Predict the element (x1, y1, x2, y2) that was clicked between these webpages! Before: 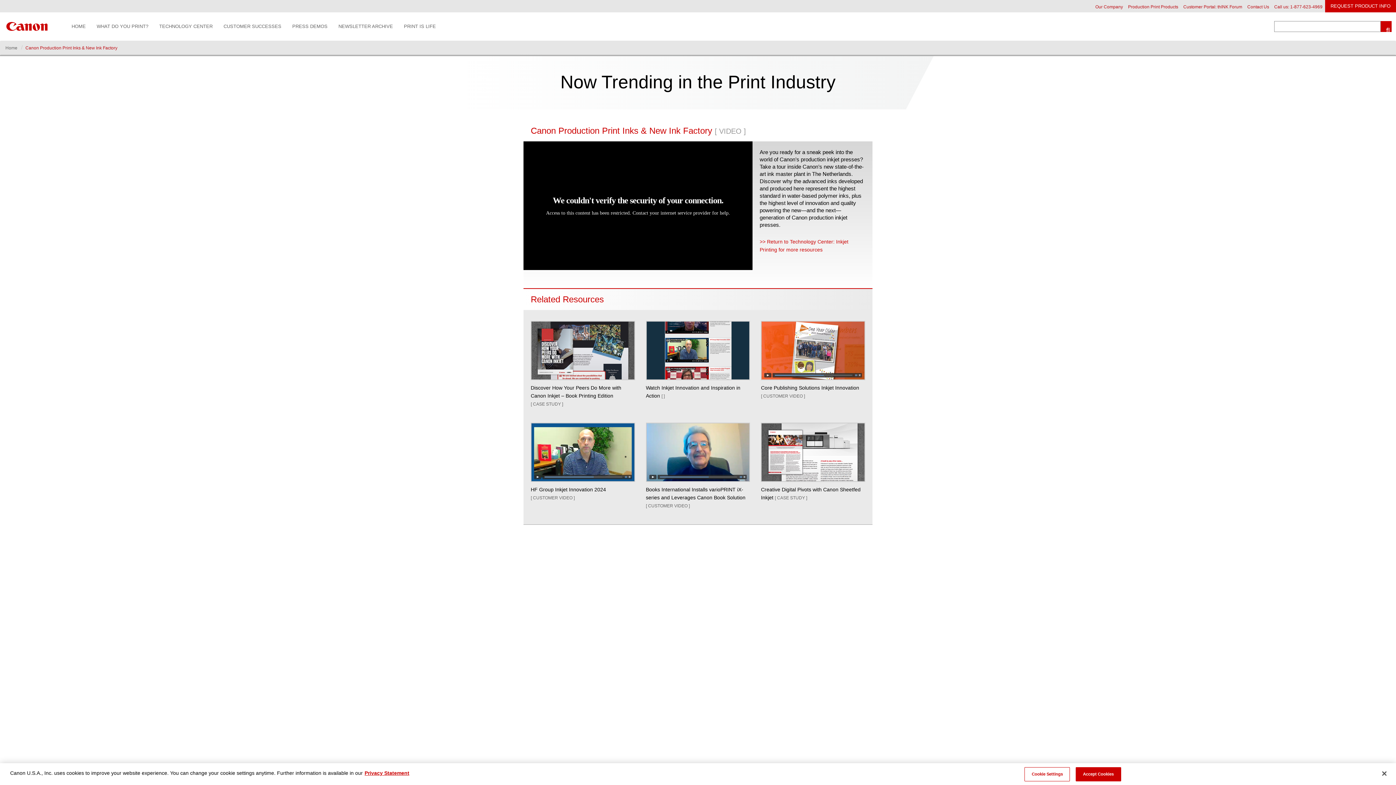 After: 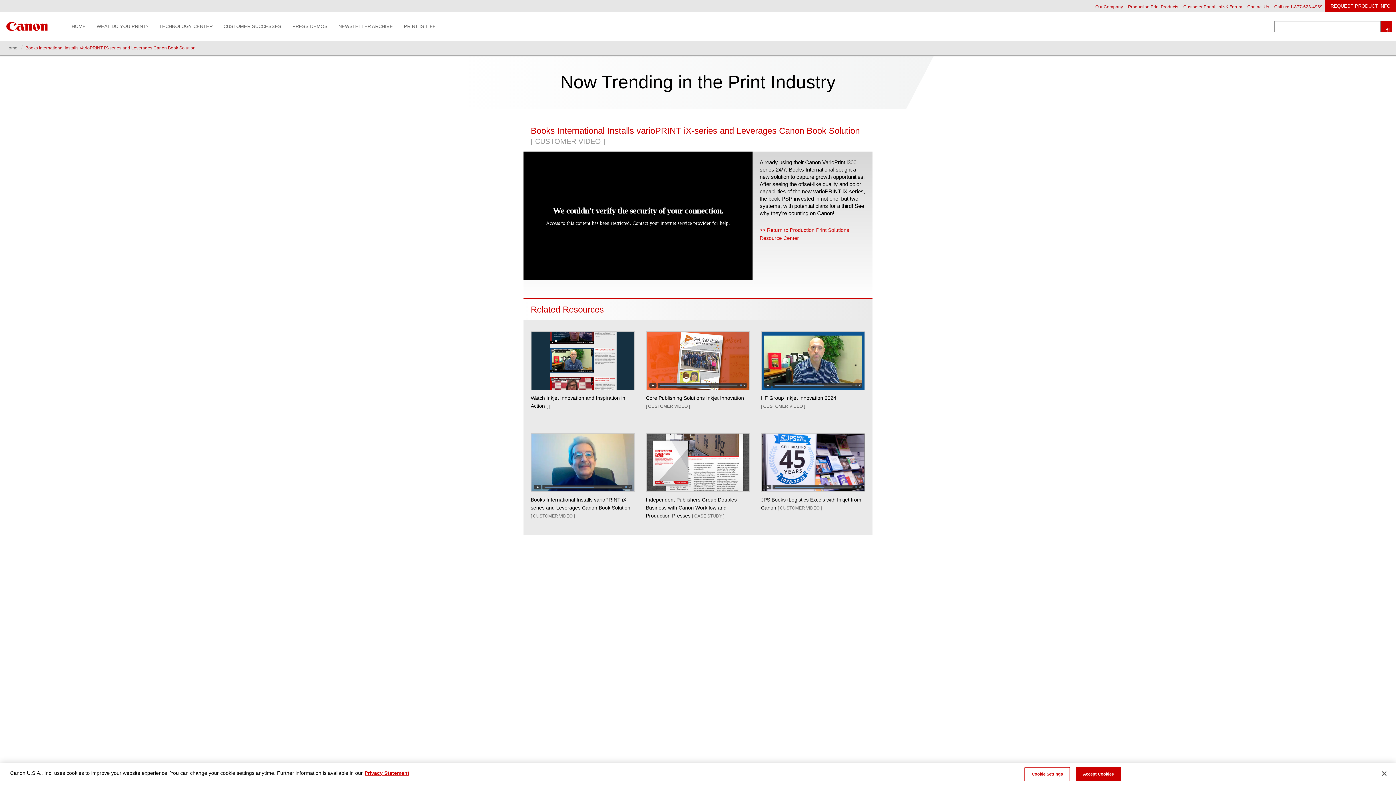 Action: bbox: (646, 422, 750, 482)